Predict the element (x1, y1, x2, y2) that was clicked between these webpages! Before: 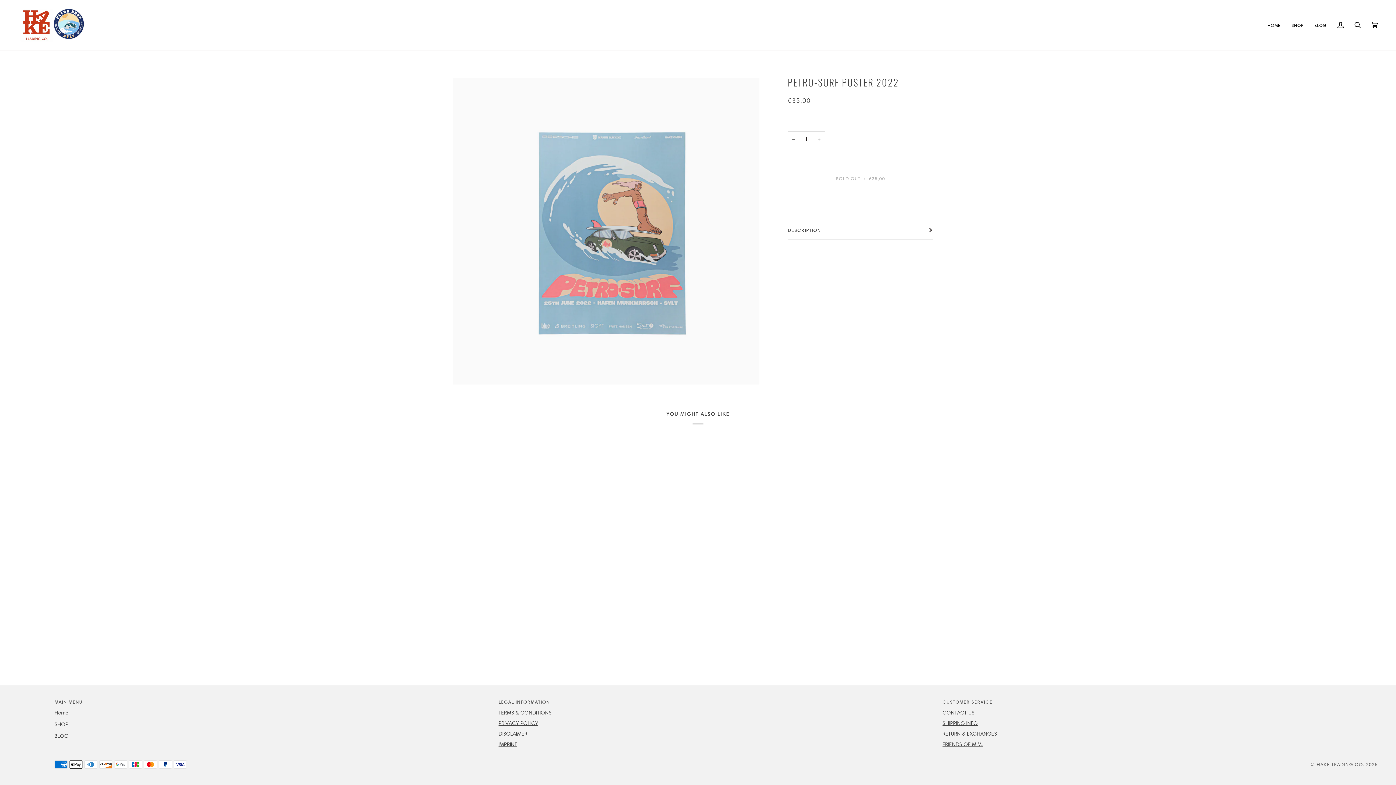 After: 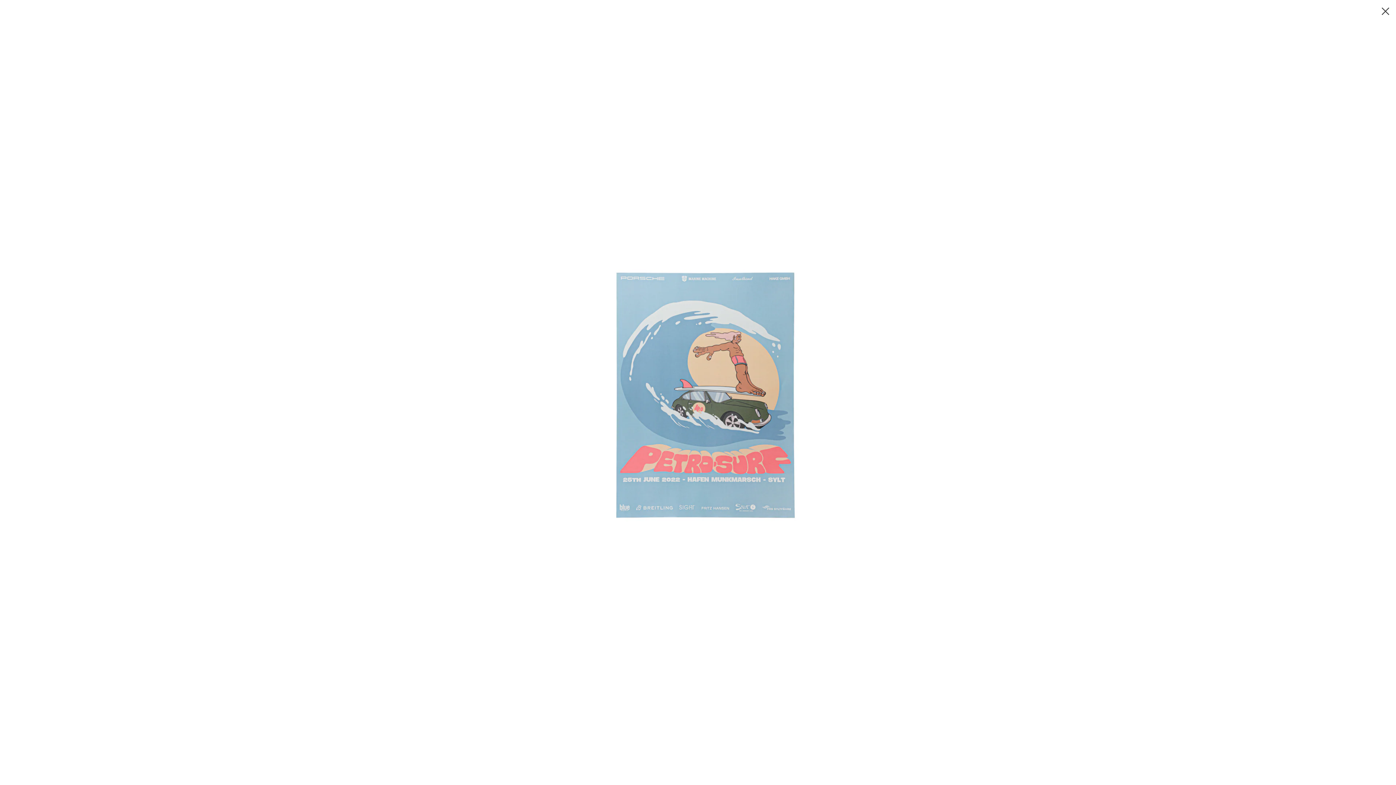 Action: bbox: (460, 364, 472, 377) label: Zoom